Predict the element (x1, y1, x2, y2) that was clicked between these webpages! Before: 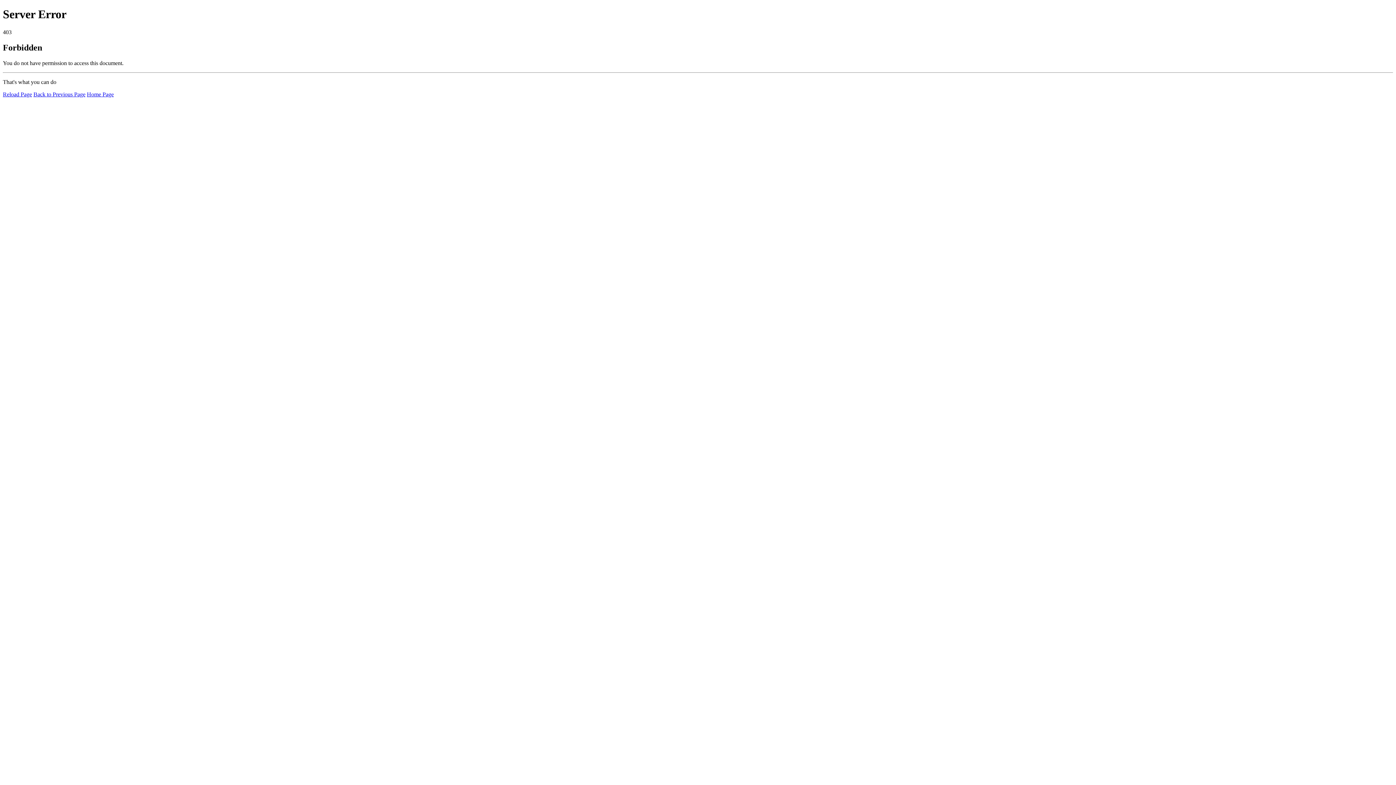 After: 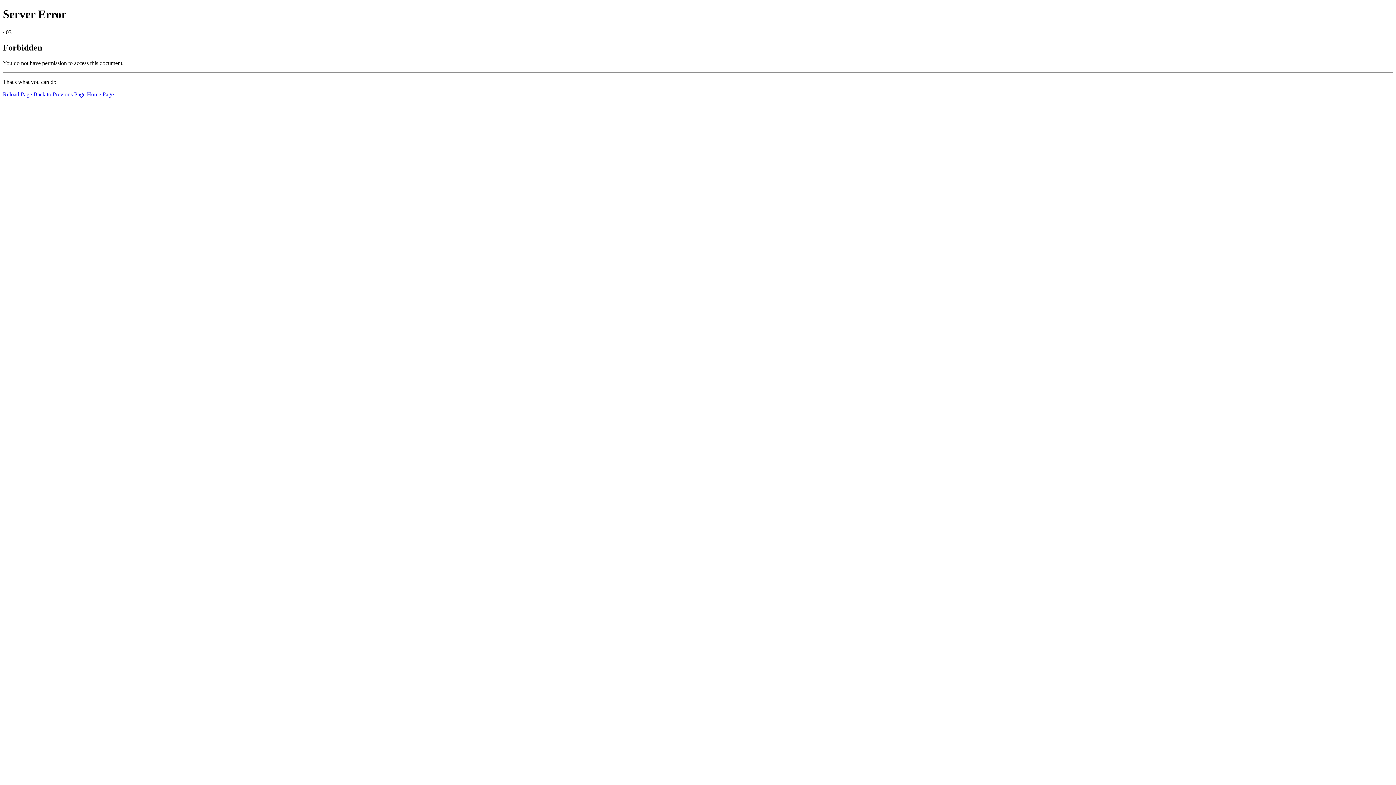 Action: label: Reload Page bbox: (2, 91, 32, 97)